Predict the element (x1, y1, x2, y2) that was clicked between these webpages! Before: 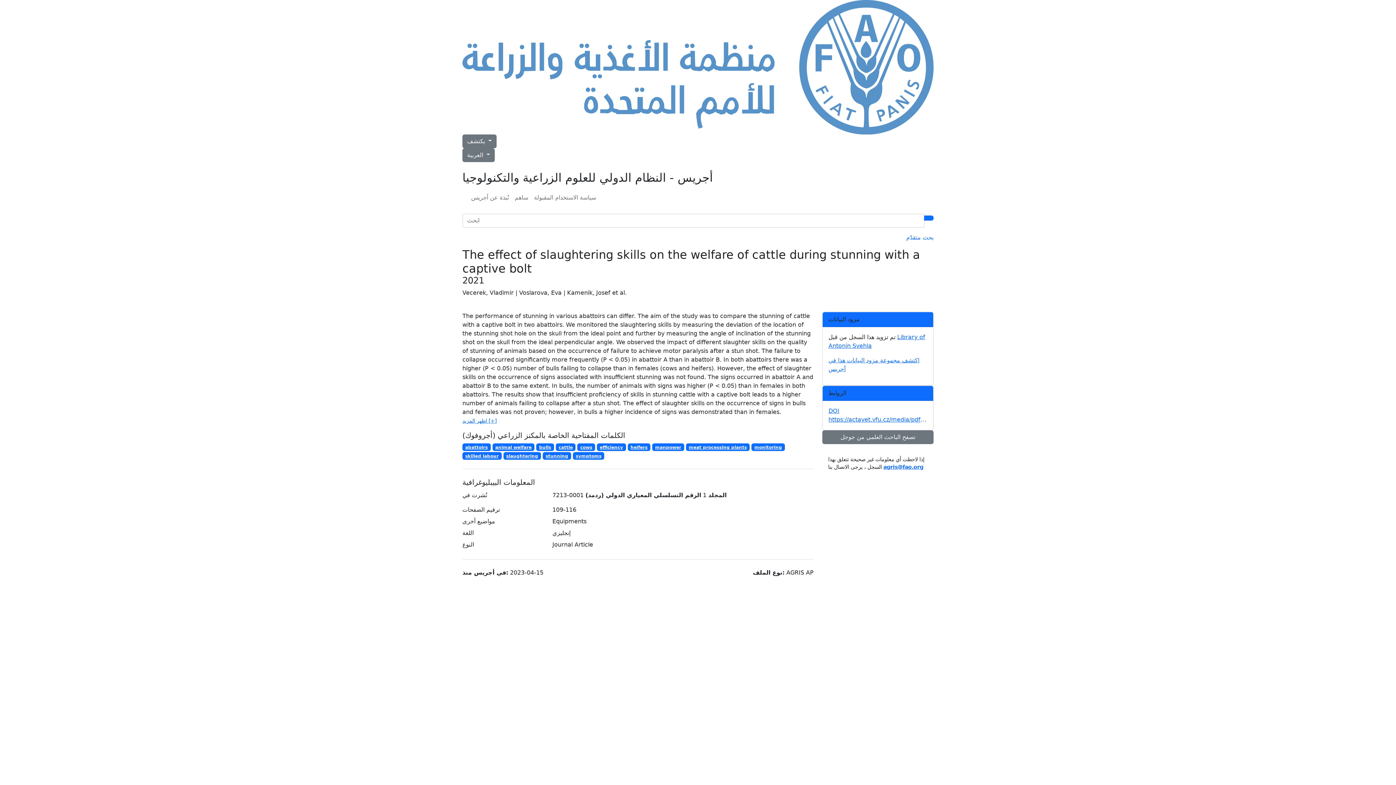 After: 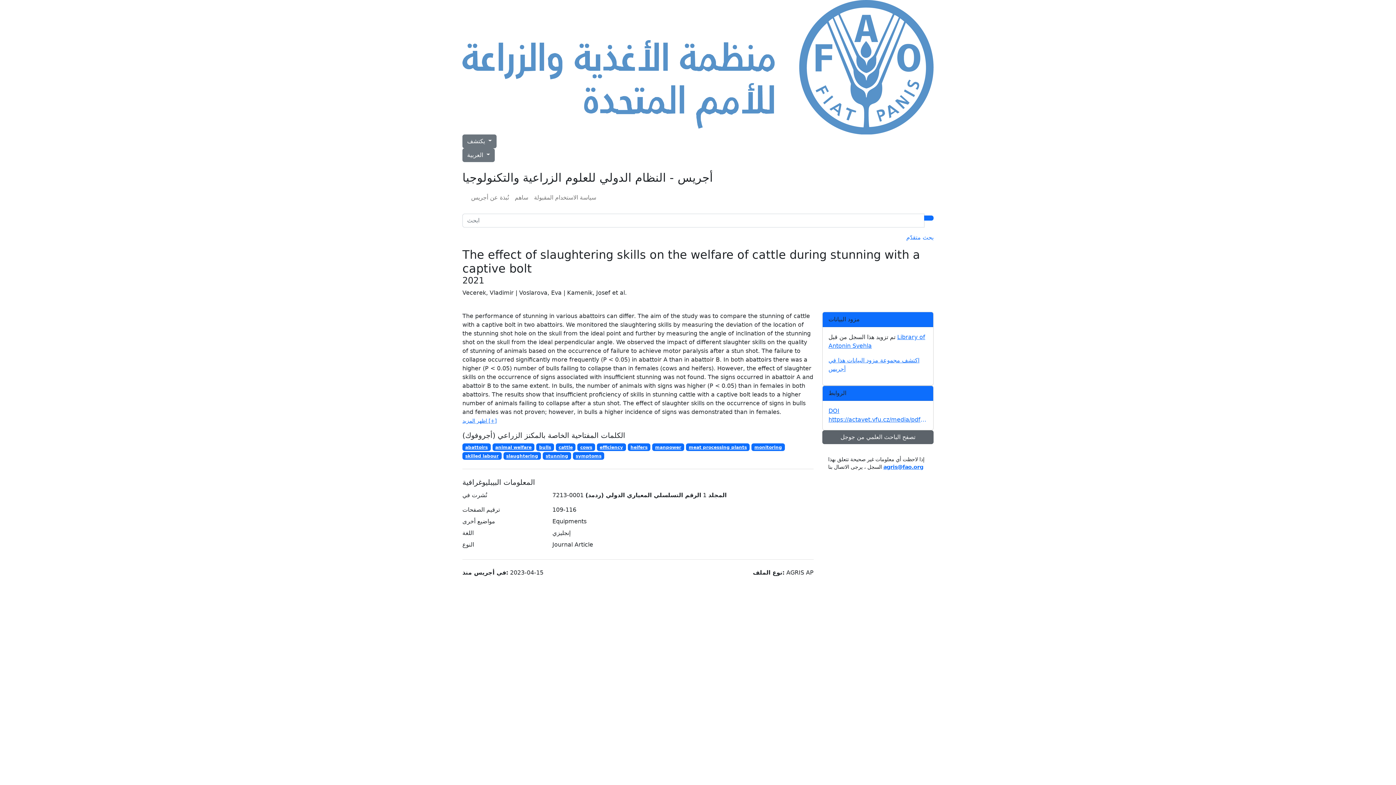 Action: label: تصفح الباحث العلمي من جوجل bbox: (822, 430, 933, 444)